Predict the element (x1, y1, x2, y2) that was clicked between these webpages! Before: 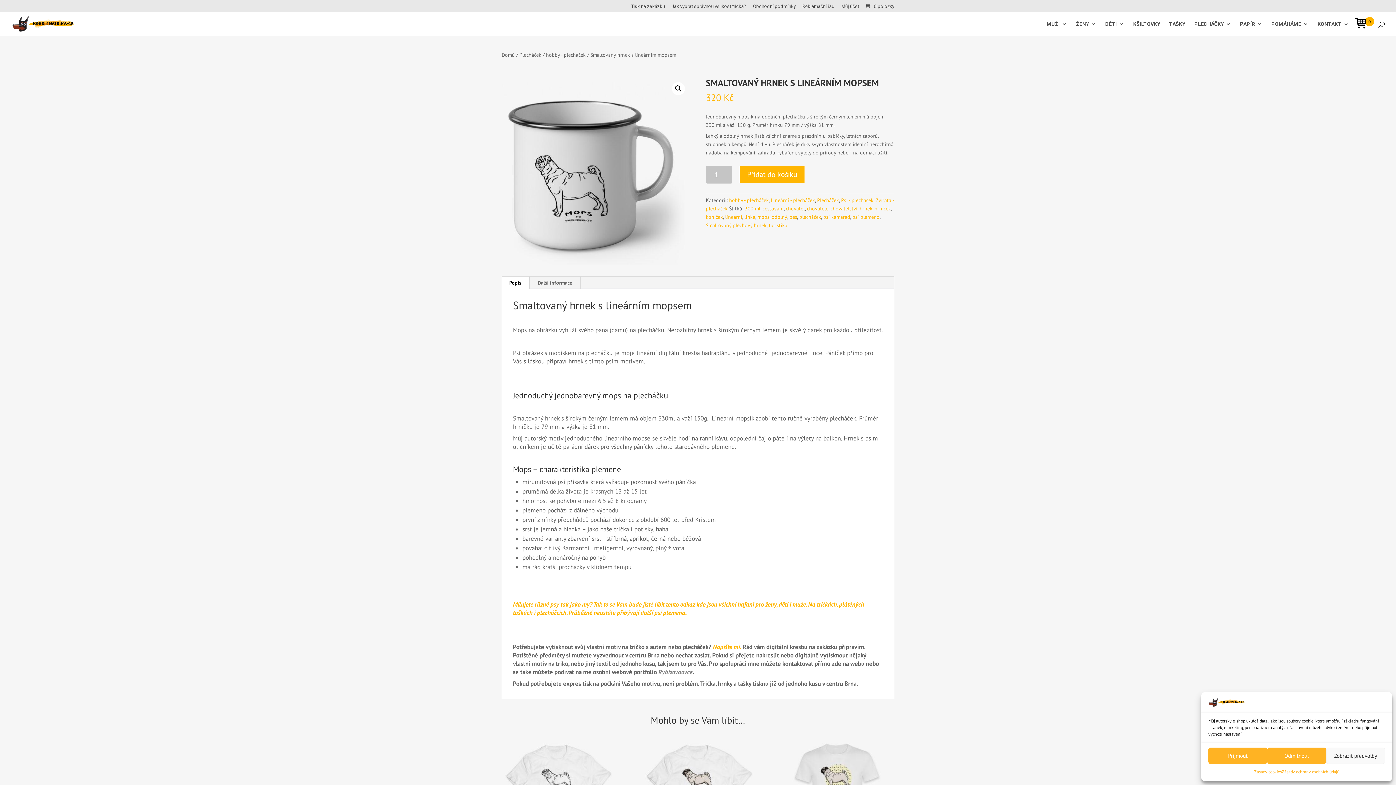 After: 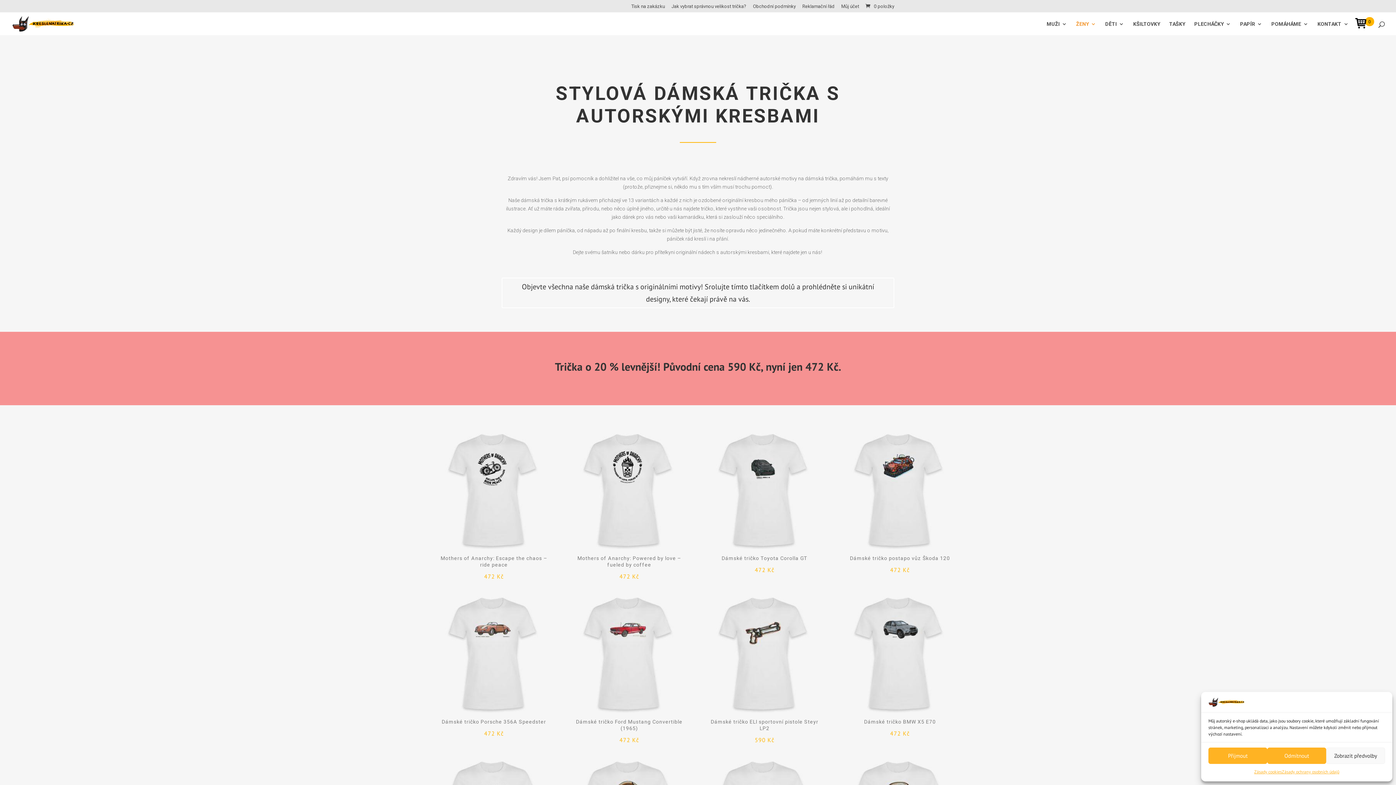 Action: label: ŽENY bbox: (1076, 21, 1096, 35)